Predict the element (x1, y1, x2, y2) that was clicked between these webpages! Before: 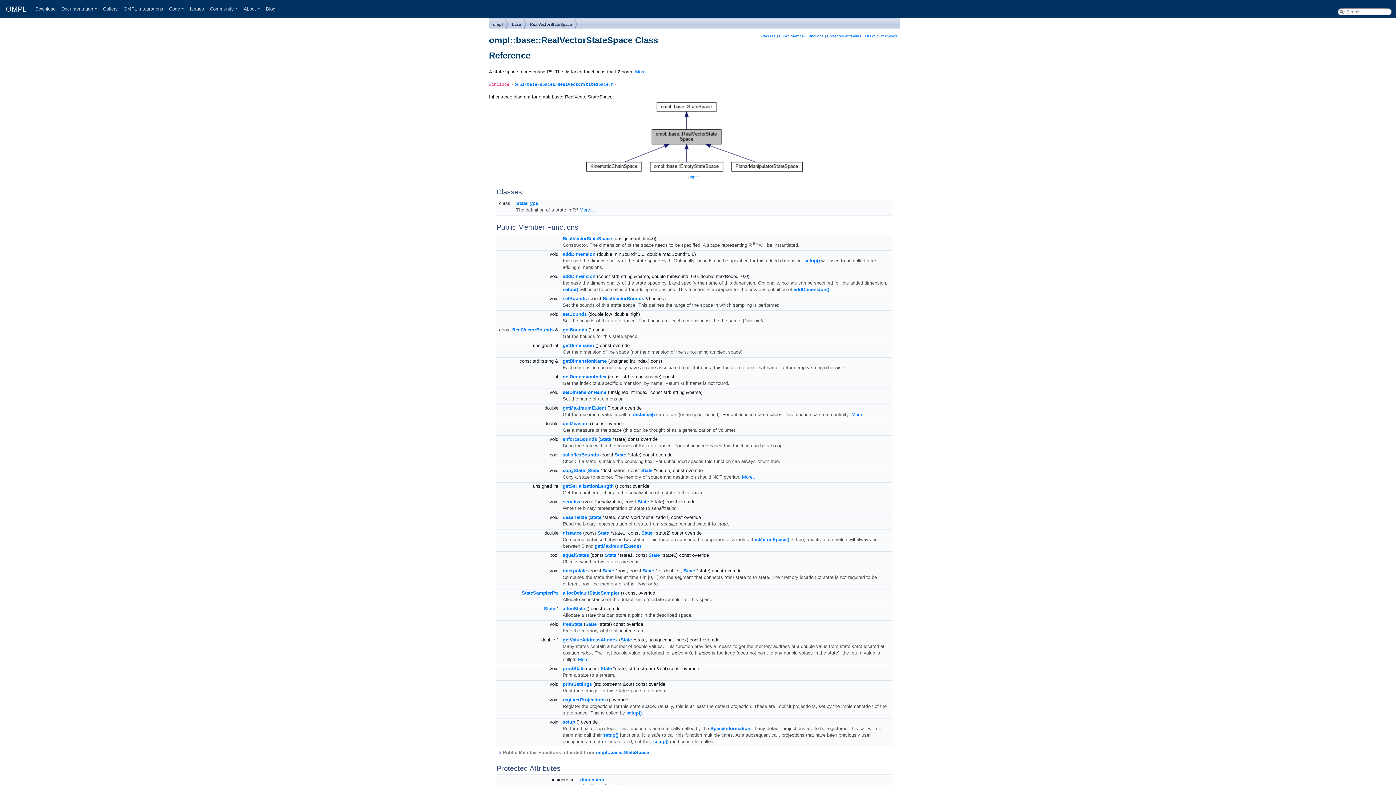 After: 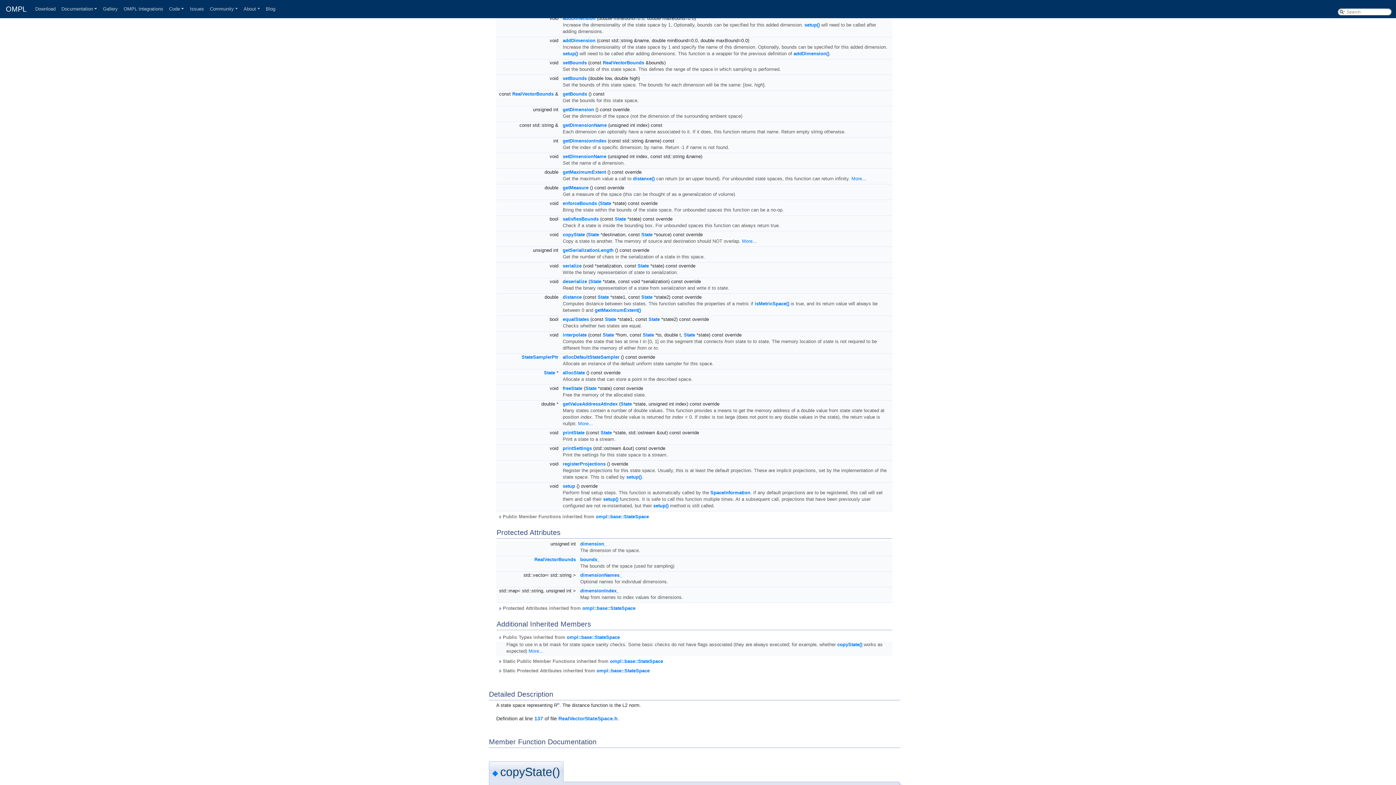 Action: label: addDimension bbox: (562, 251, 595, 257)